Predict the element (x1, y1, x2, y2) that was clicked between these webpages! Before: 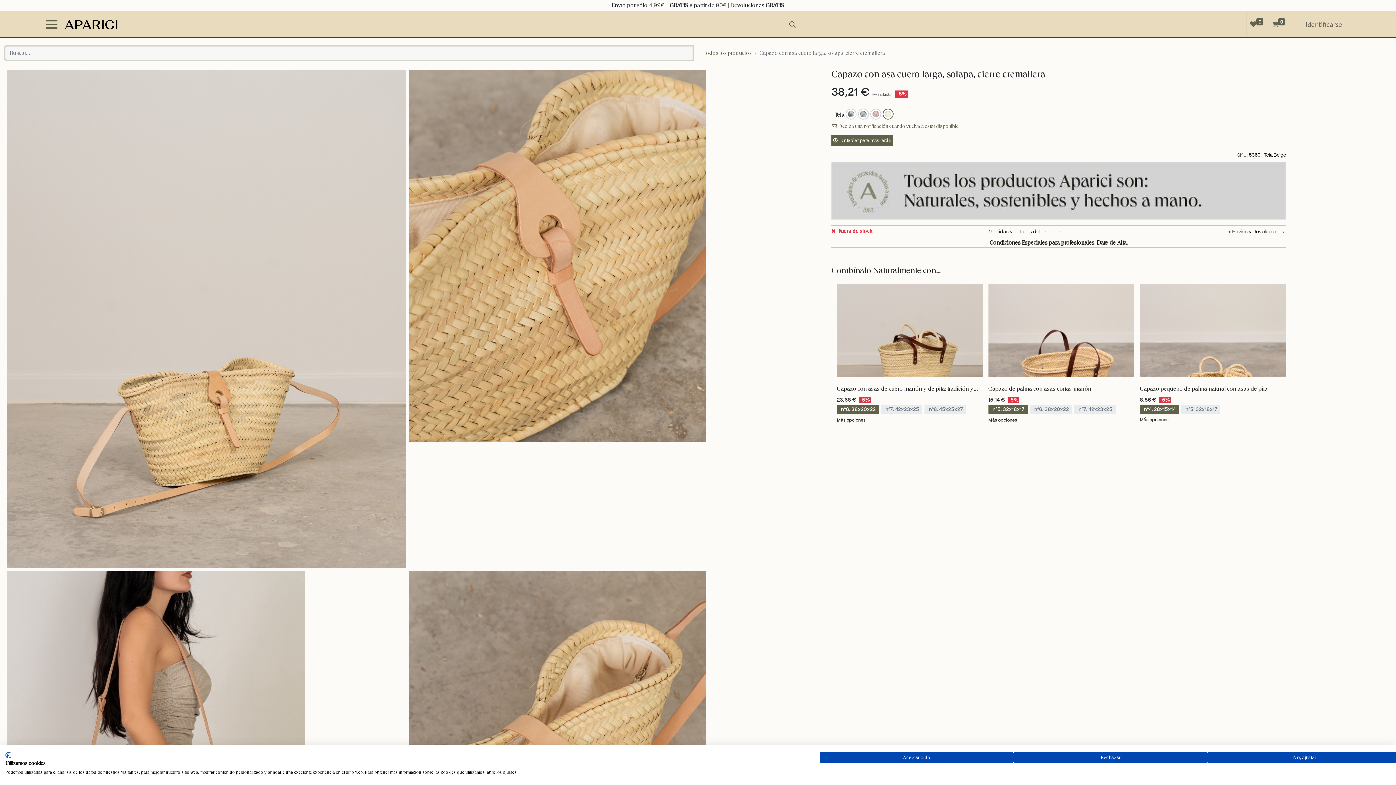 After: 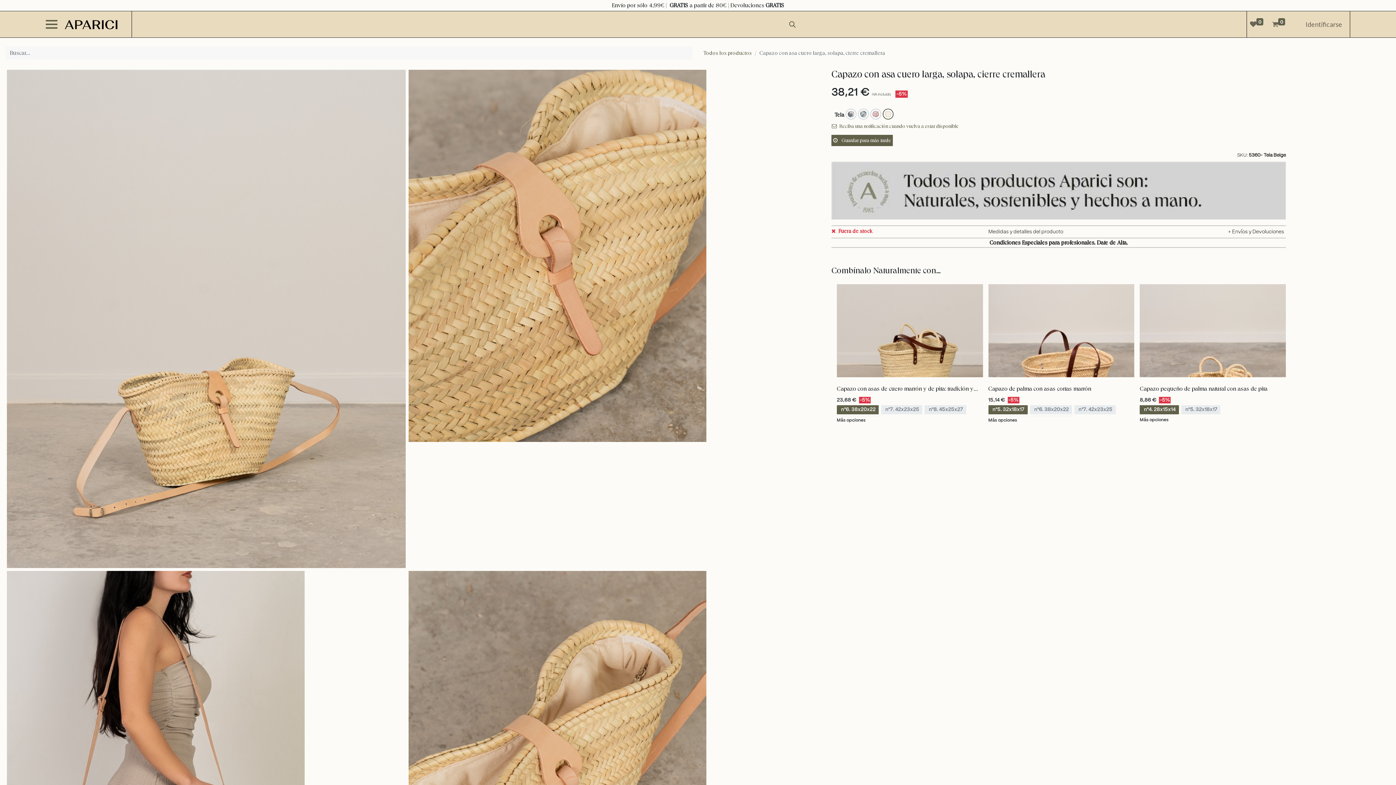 Action: bbox: (1013, 752, 1207, 763) label: Denegar todas las cookies